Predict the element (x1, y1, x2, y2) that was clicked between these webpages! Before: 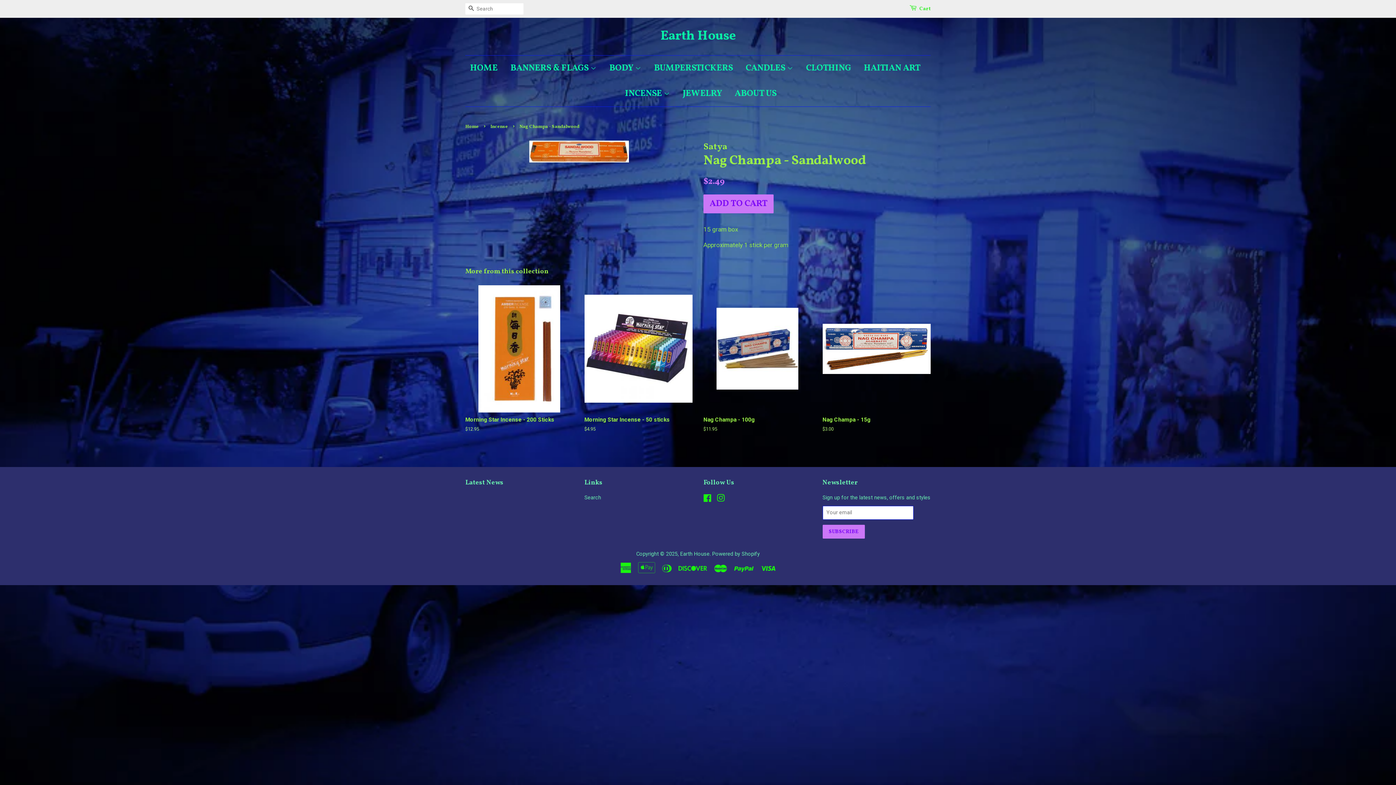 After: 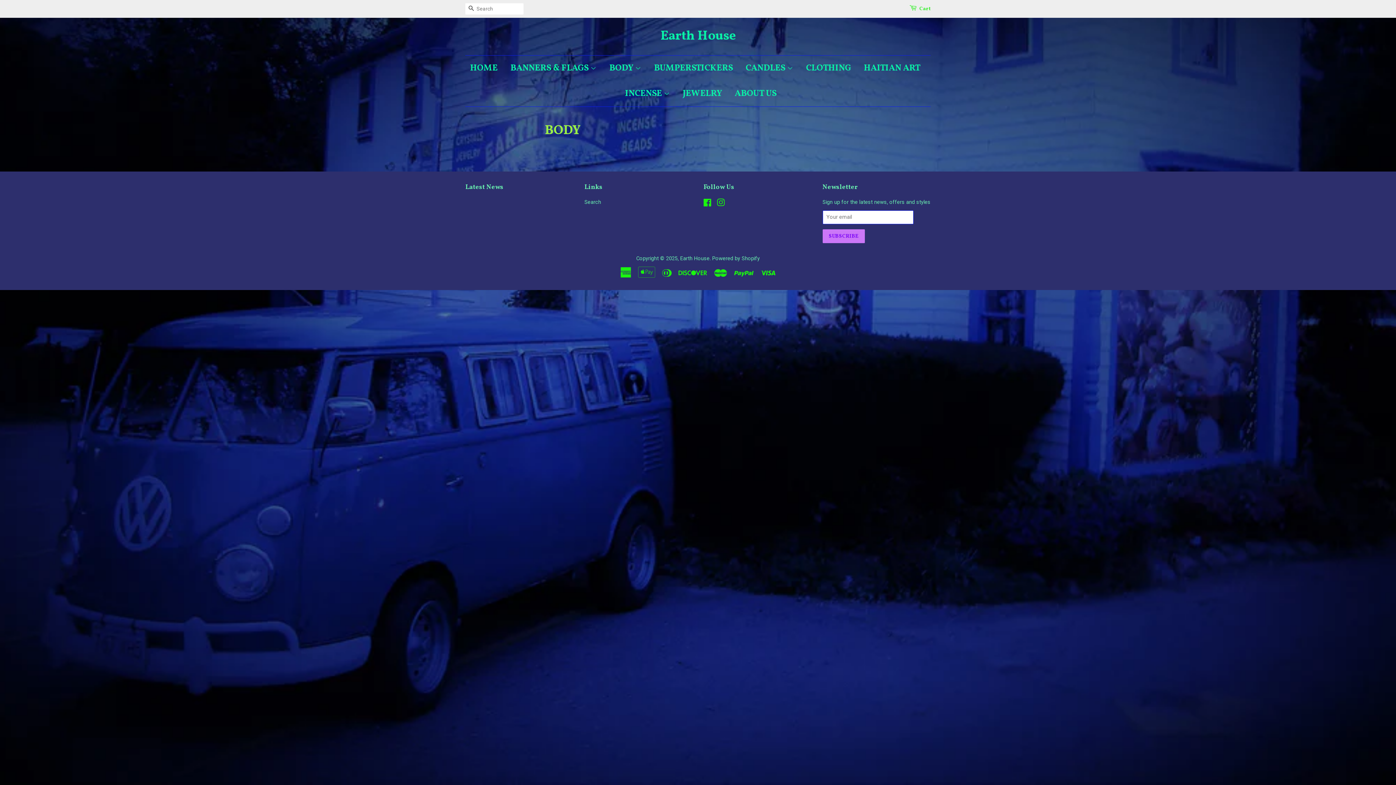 Action: label: BODY  bbox: (604, 55, 646, 81)